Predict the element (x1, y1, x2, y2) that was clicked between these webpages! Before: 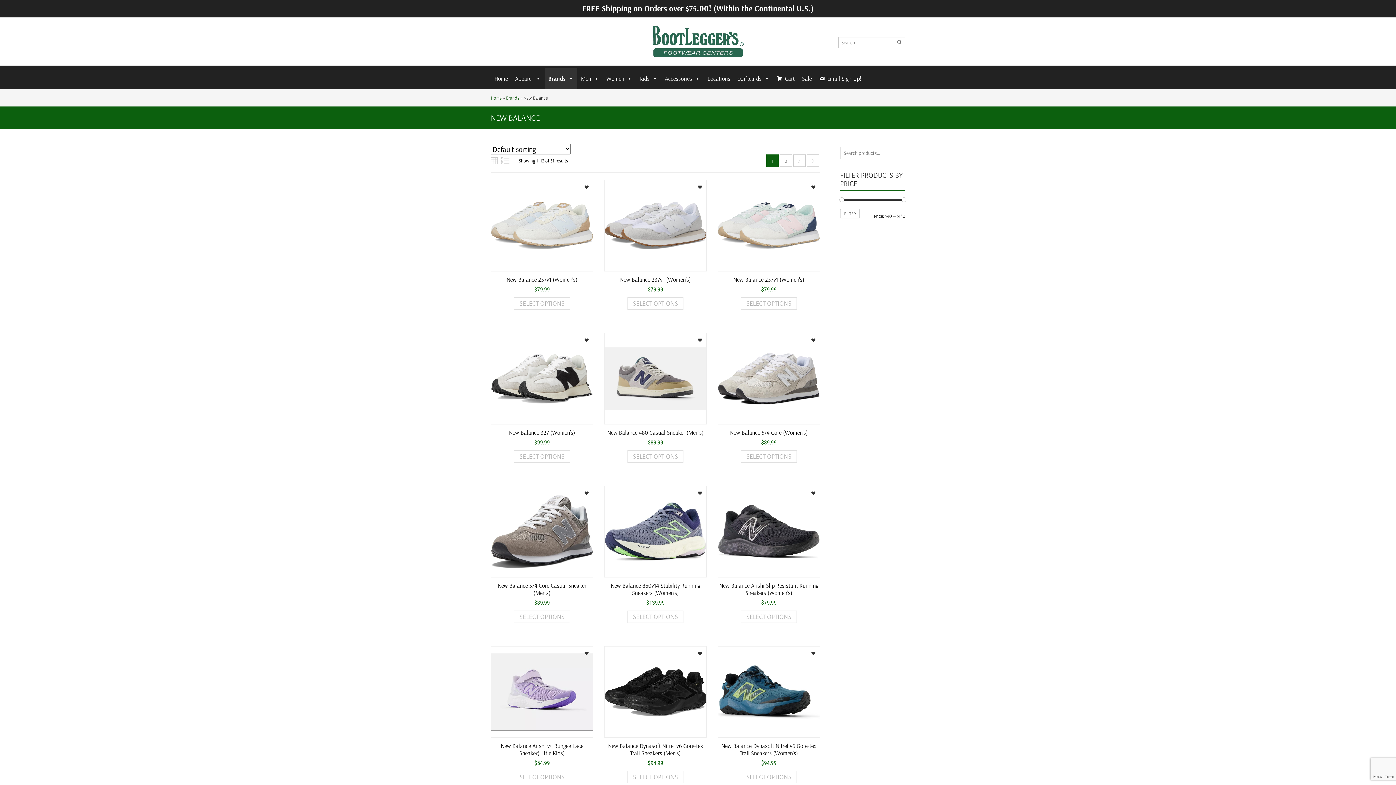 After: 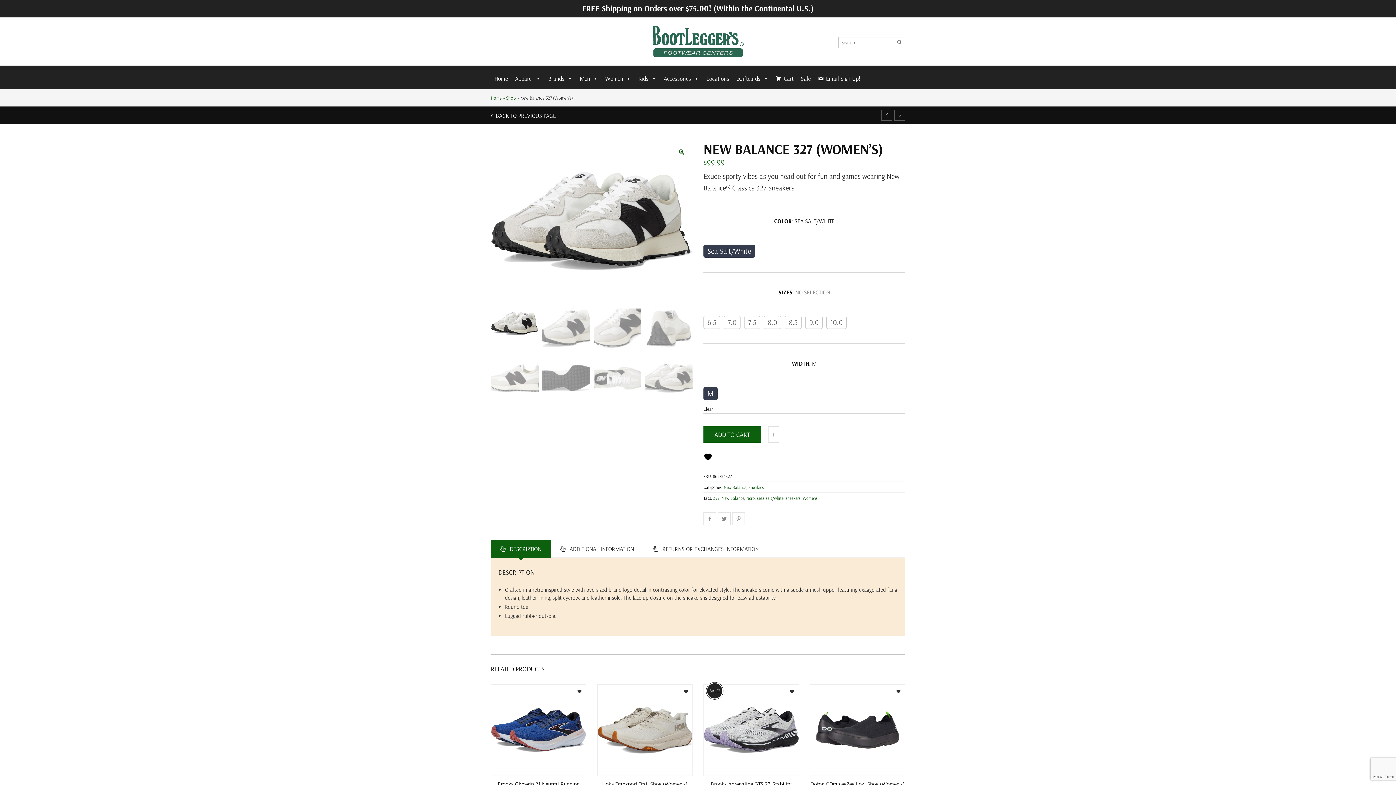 Action: bbox: (514, 450, 570, 462) label: Select options for “New Balance 327 (Women's)”